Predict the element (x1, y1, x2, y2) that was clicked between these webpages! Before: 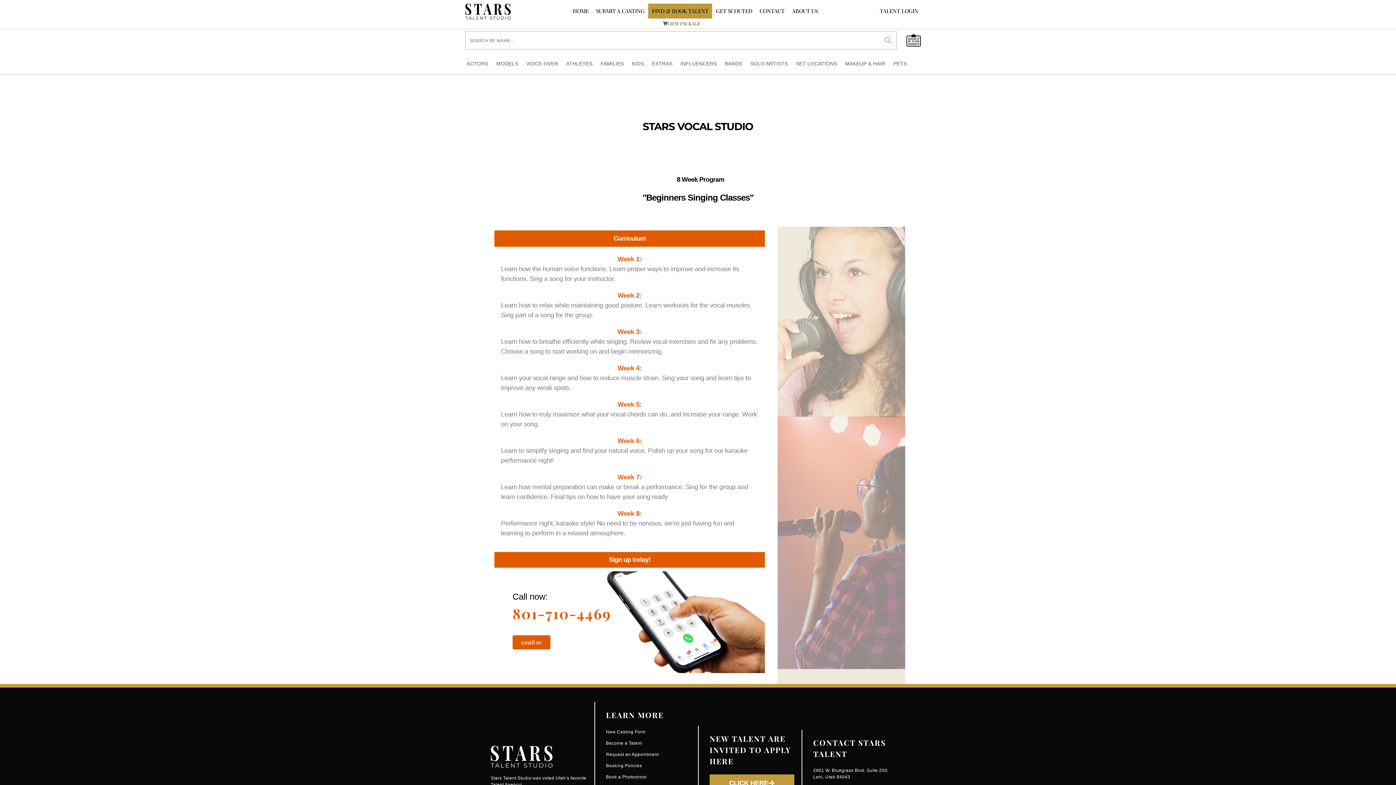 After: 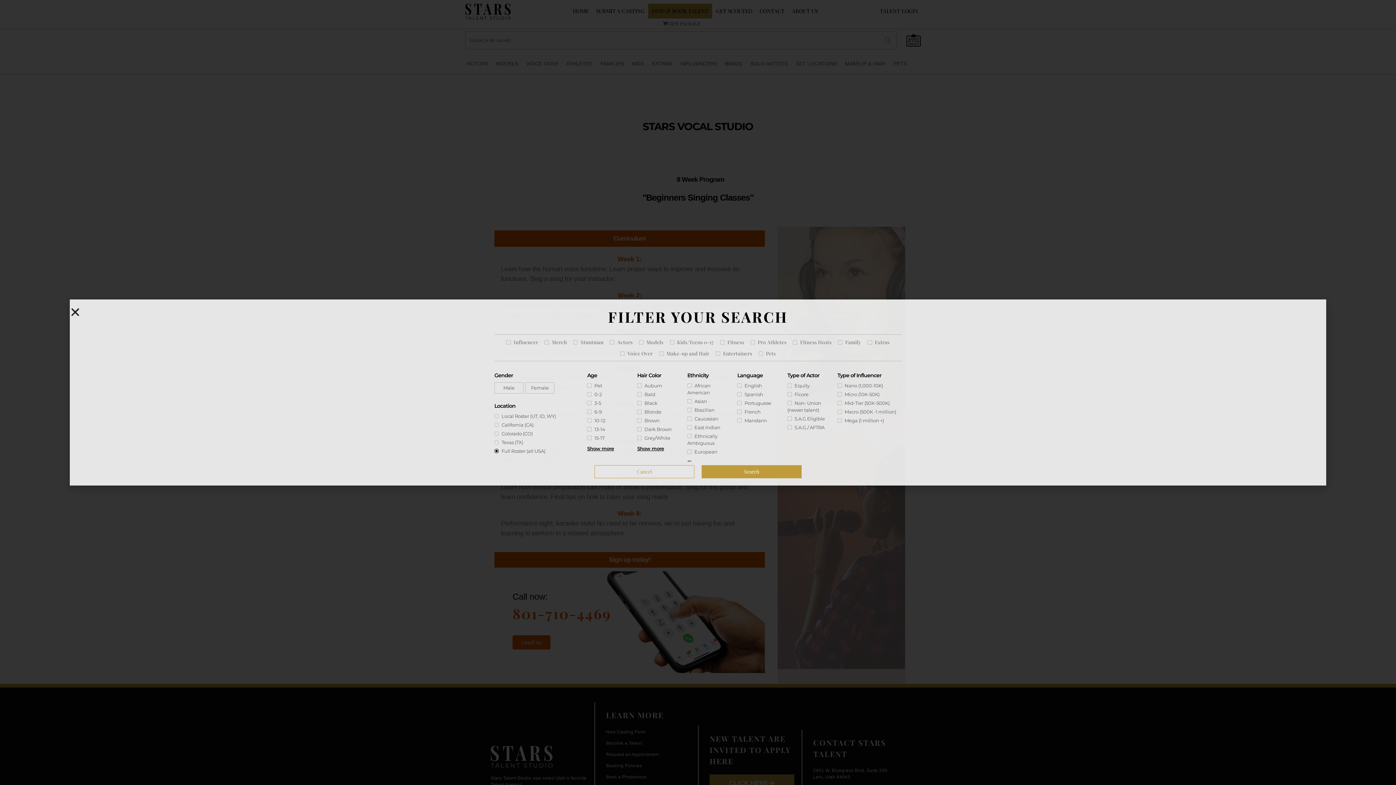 Action: label: FIND & BOOK TALENT bbox: (648, 3, 712, 18)